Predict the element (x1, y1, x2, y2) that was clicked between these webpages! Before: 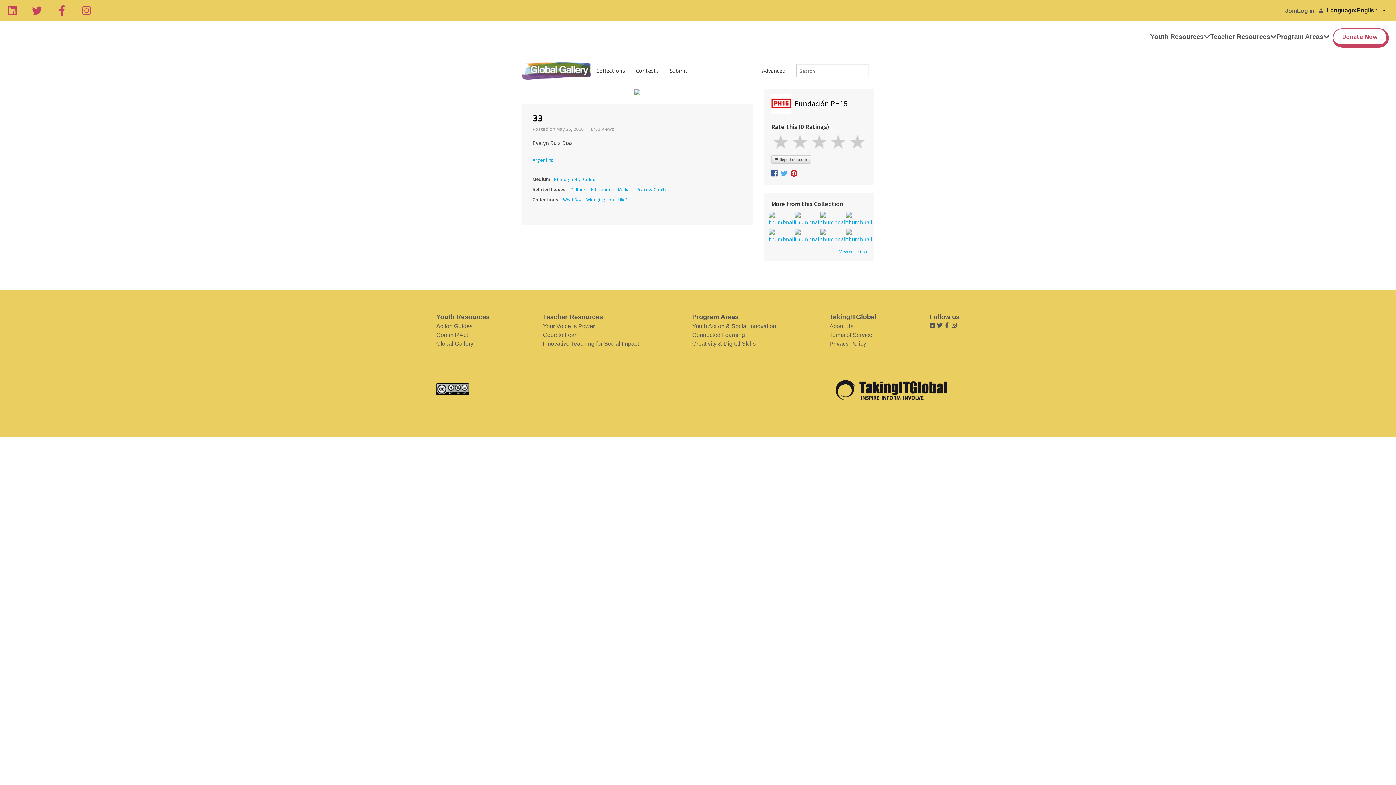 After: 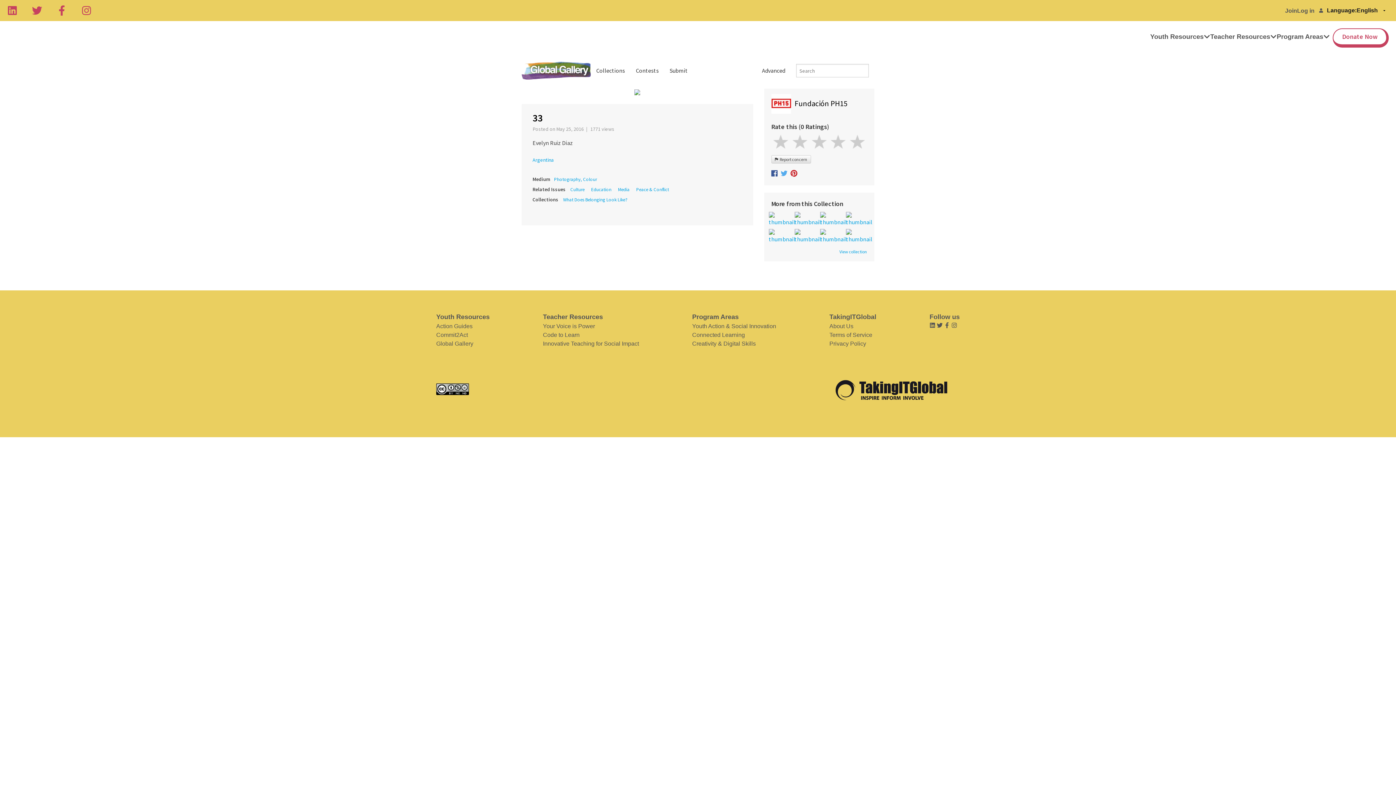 Action: label: Linkedin bbox: (7, 5, 17, 15)